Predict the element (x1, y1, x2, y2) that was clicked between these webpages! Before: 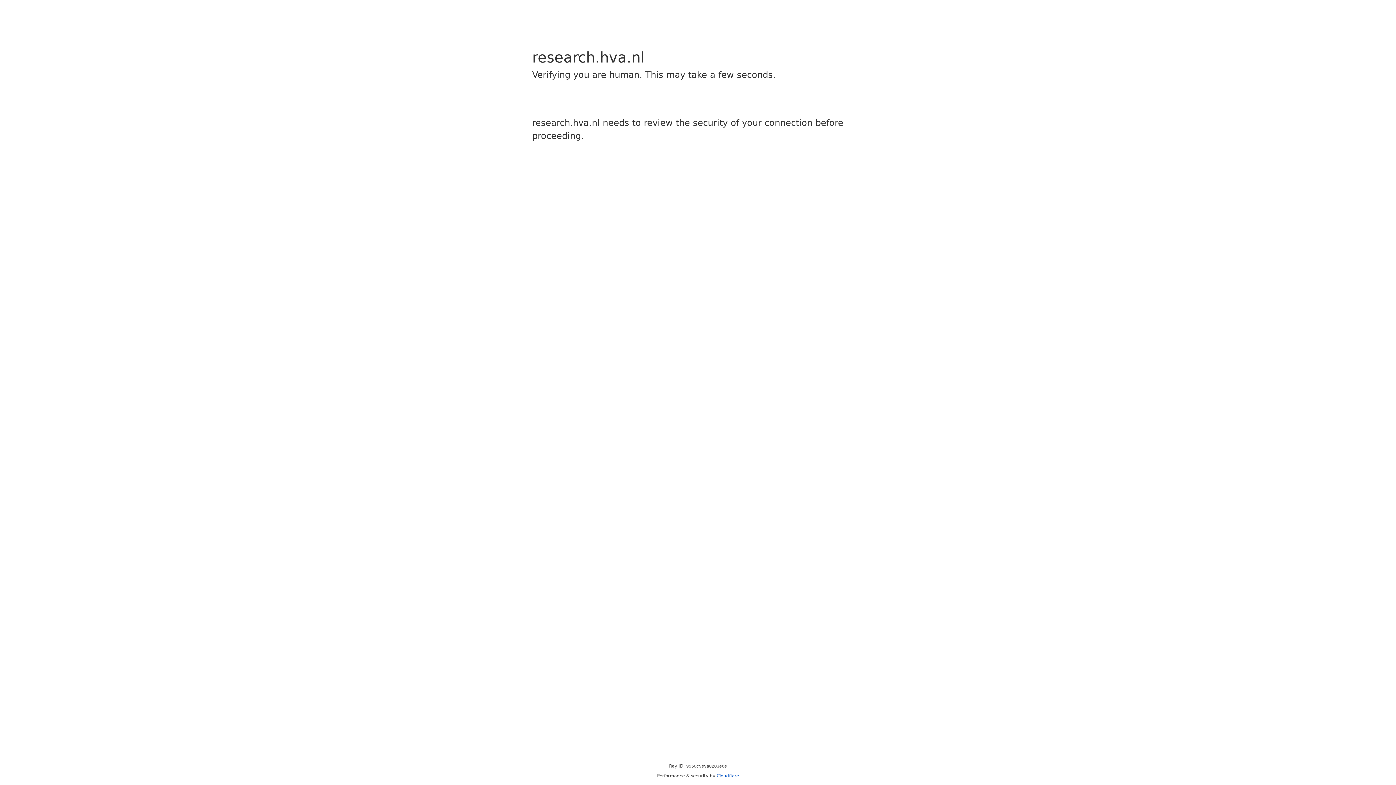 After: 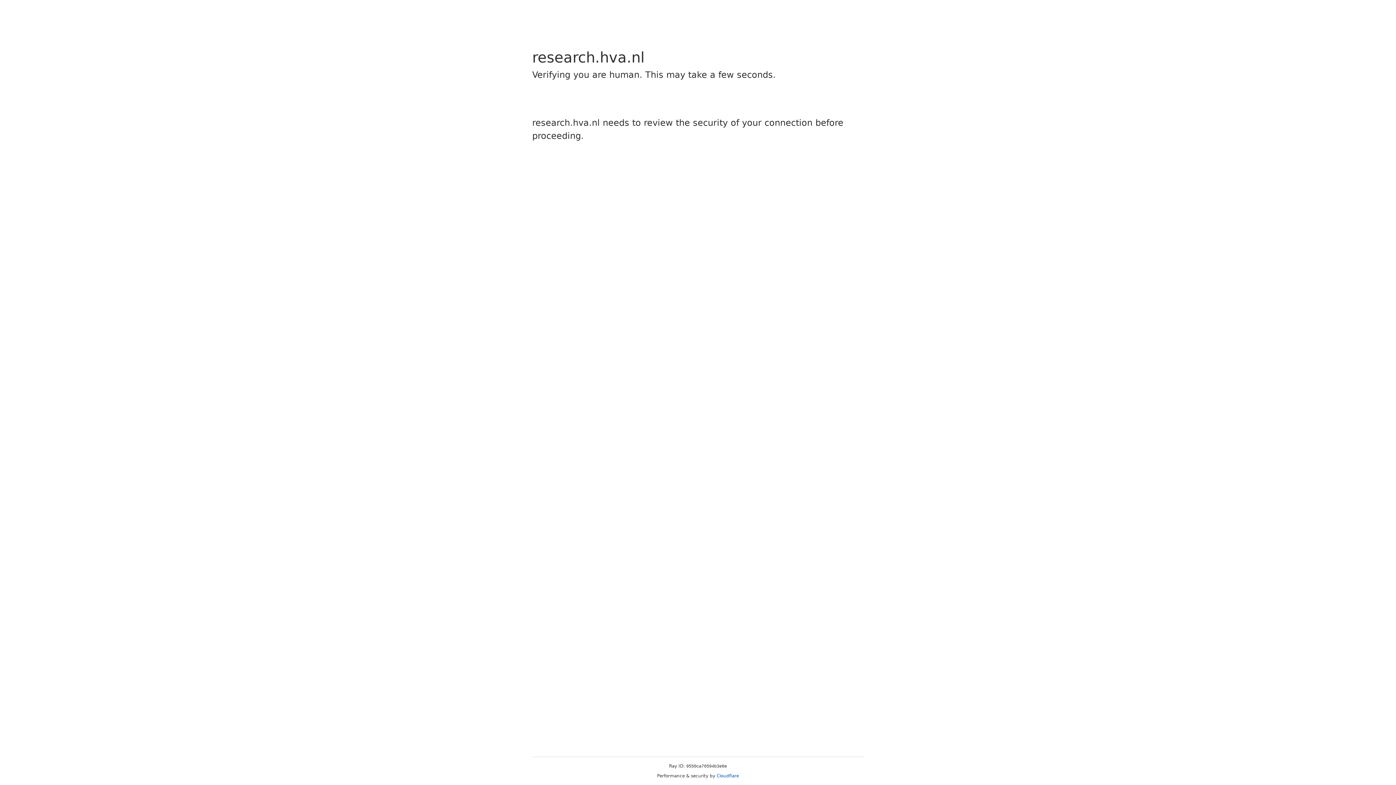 Action: bbox: (716, 773, 739, 778) label: Cloudflare